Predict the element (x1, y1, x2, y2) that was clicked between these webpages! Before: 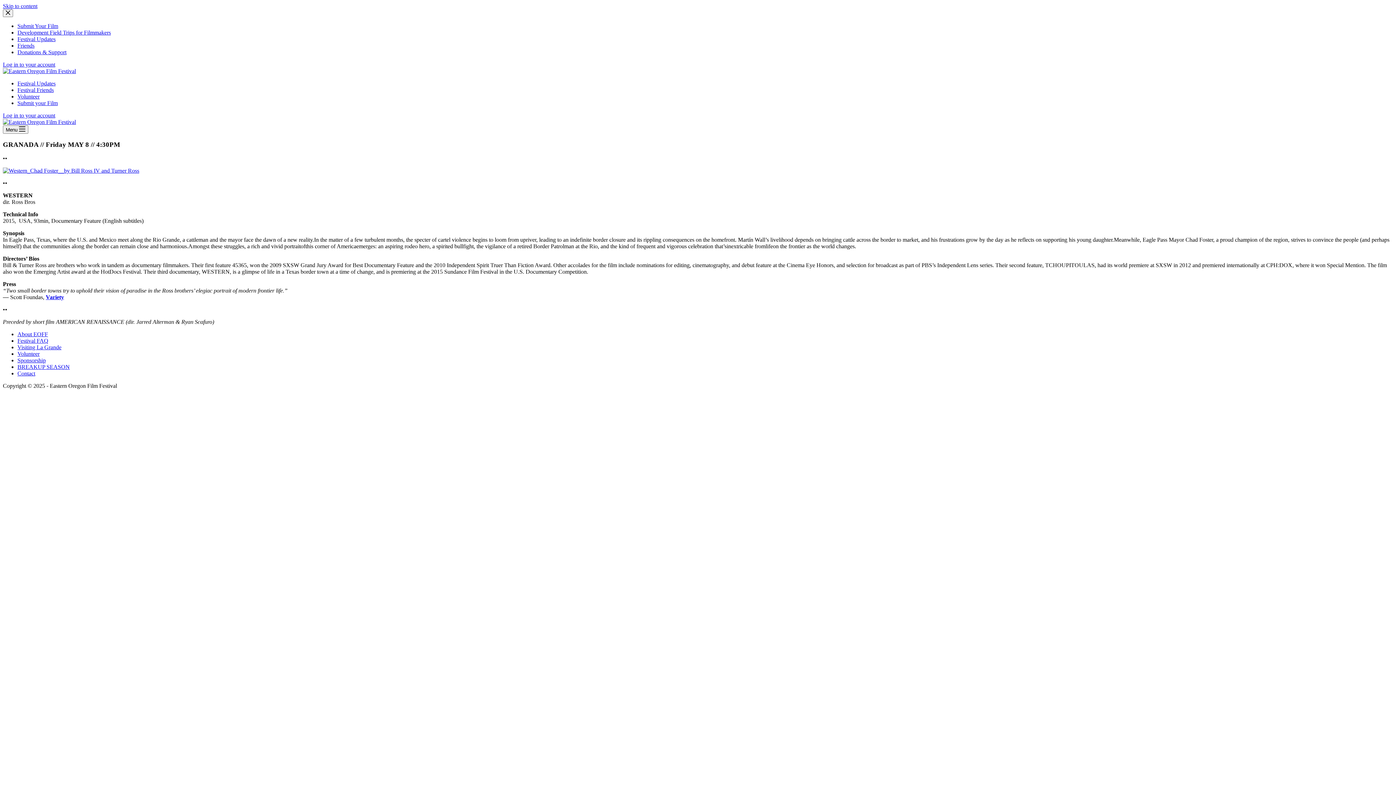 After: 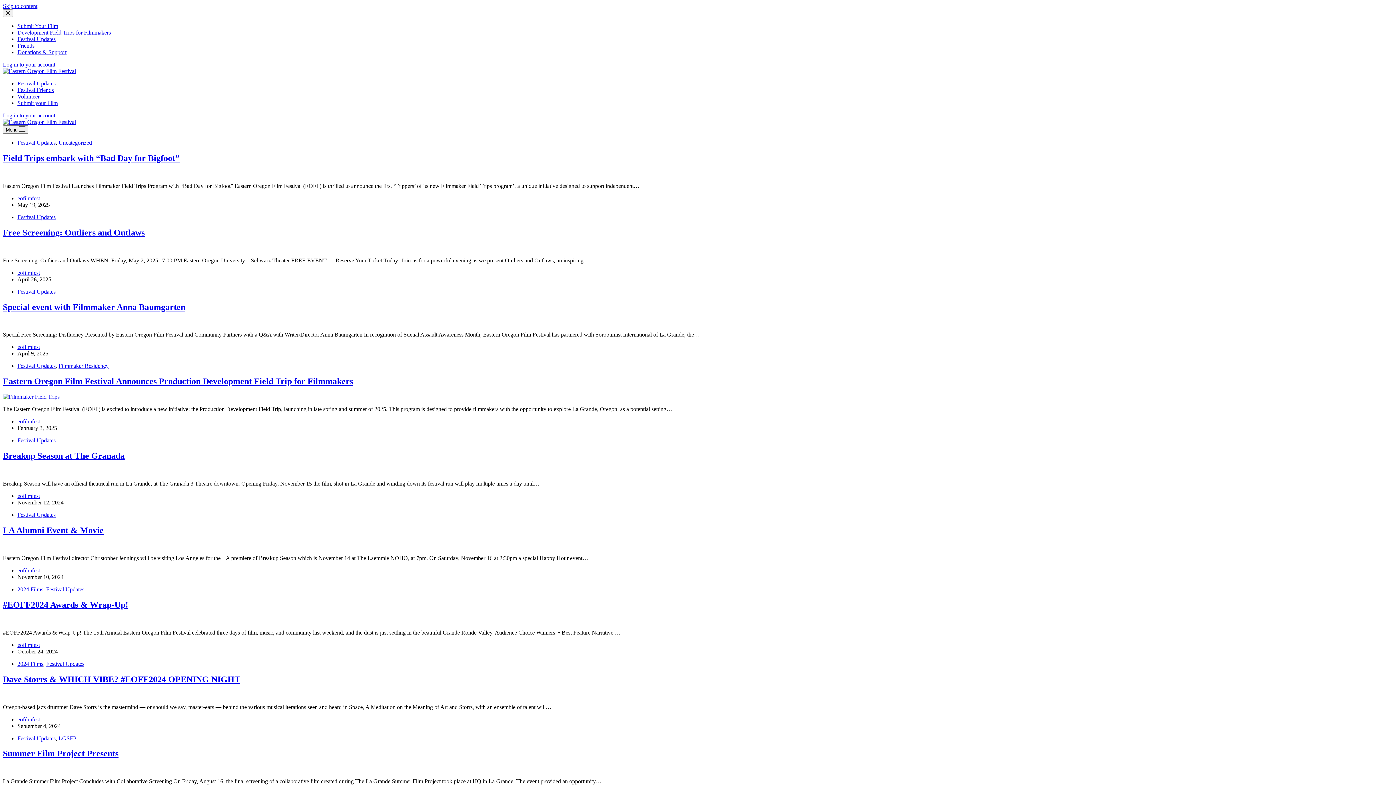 Action: bbox: (17, 80, 55, 86) label: Festival Updates